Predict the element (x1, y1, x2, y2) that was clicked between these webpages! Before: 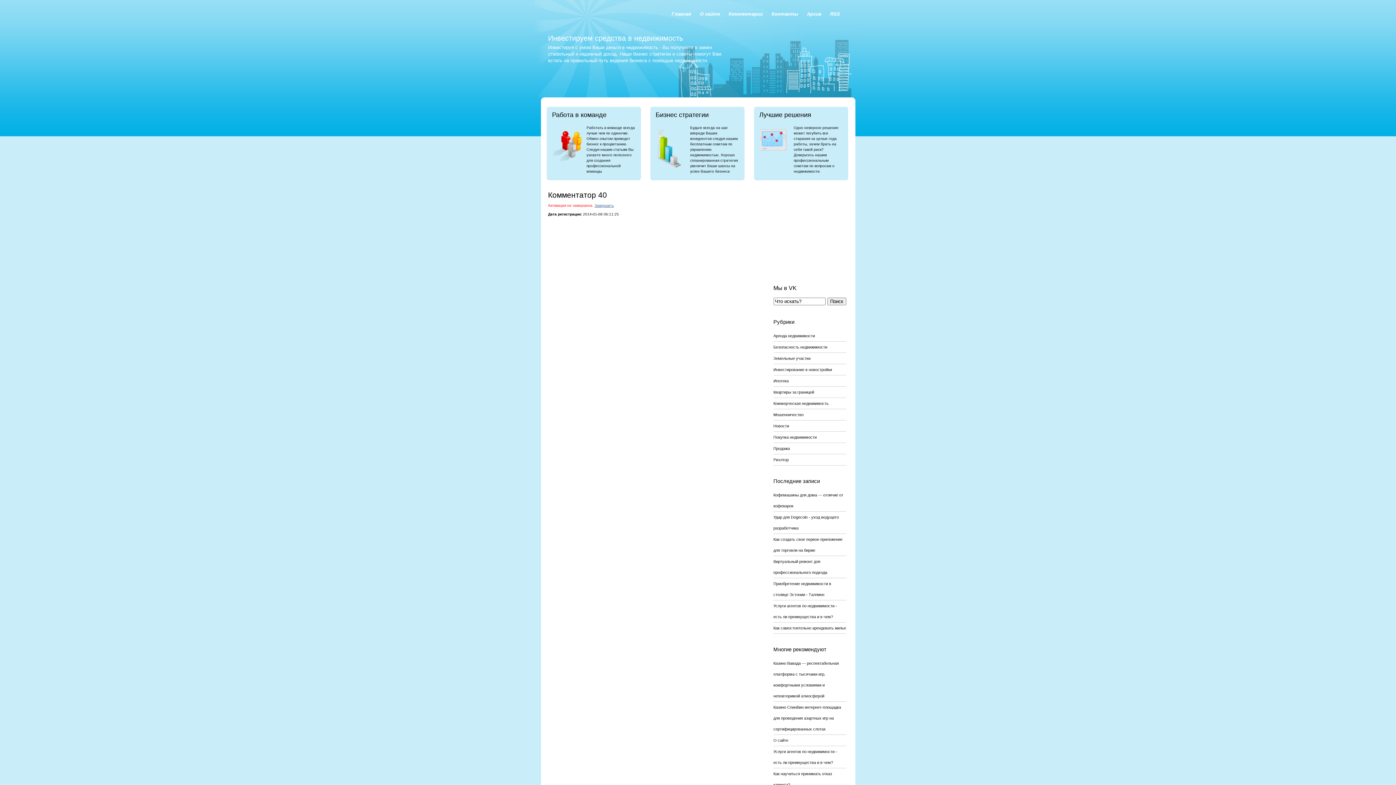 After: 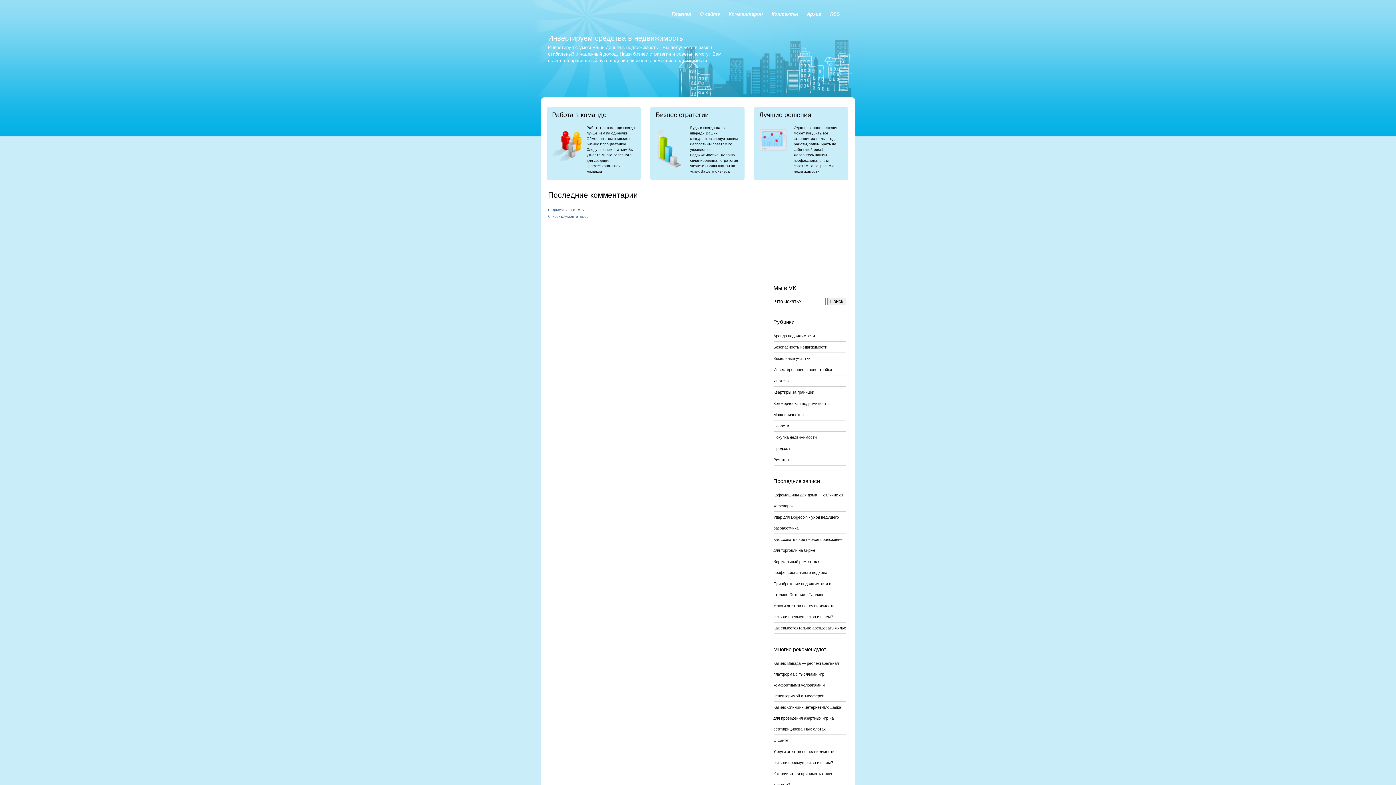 Action: bbox: (727, 10, 764, 17) label: Комментарии